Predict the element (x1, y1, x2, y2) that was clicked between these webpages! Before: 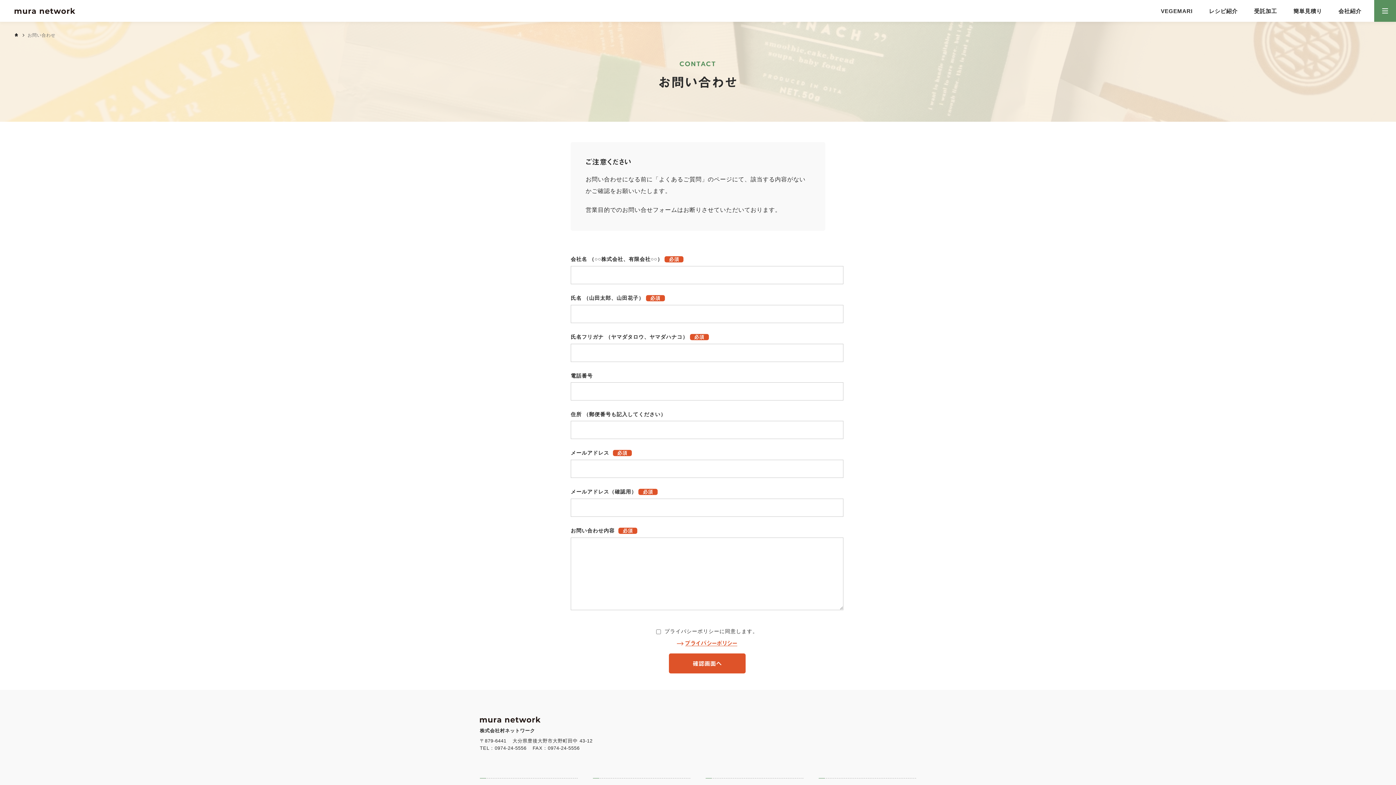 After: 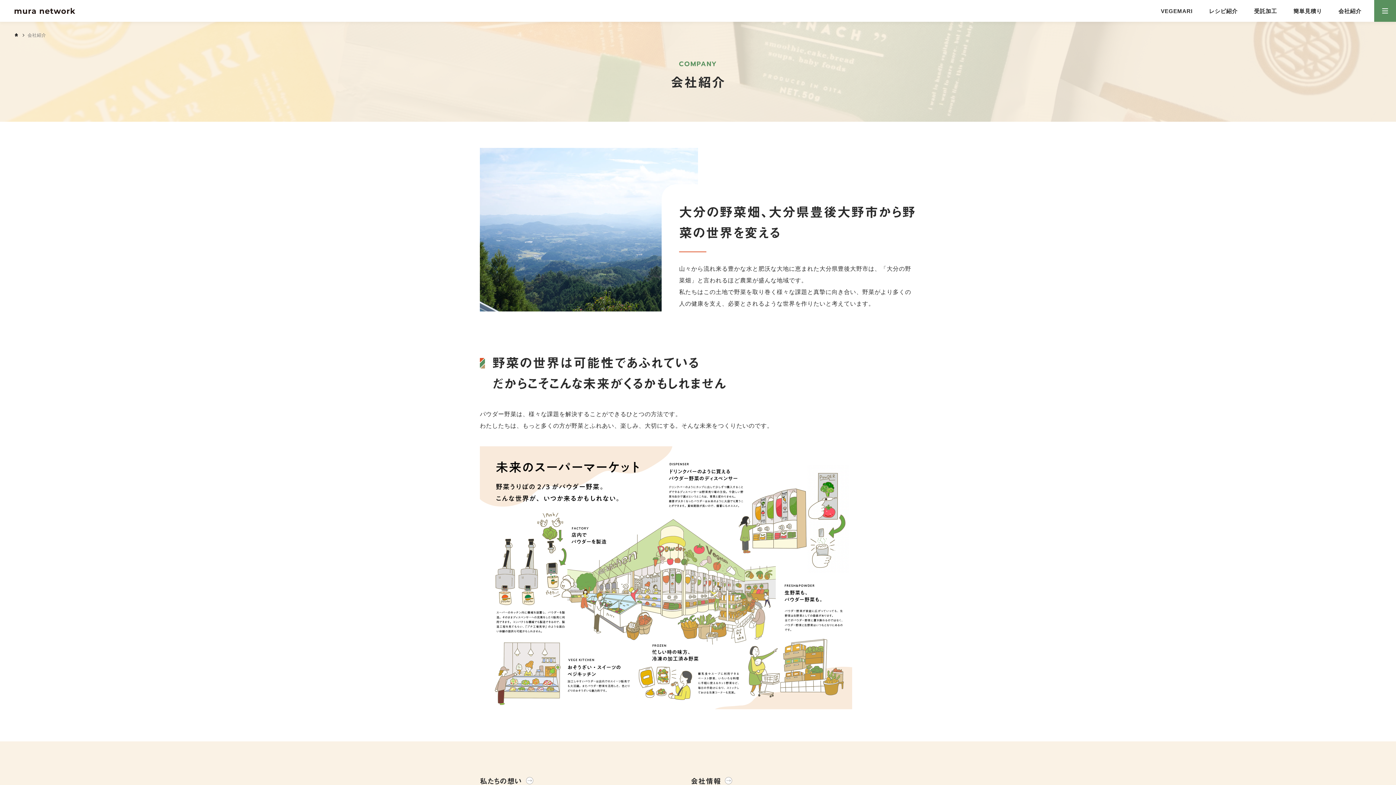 Action: label: 会社紹介 bbox: (1338, 0, 1361, 21)